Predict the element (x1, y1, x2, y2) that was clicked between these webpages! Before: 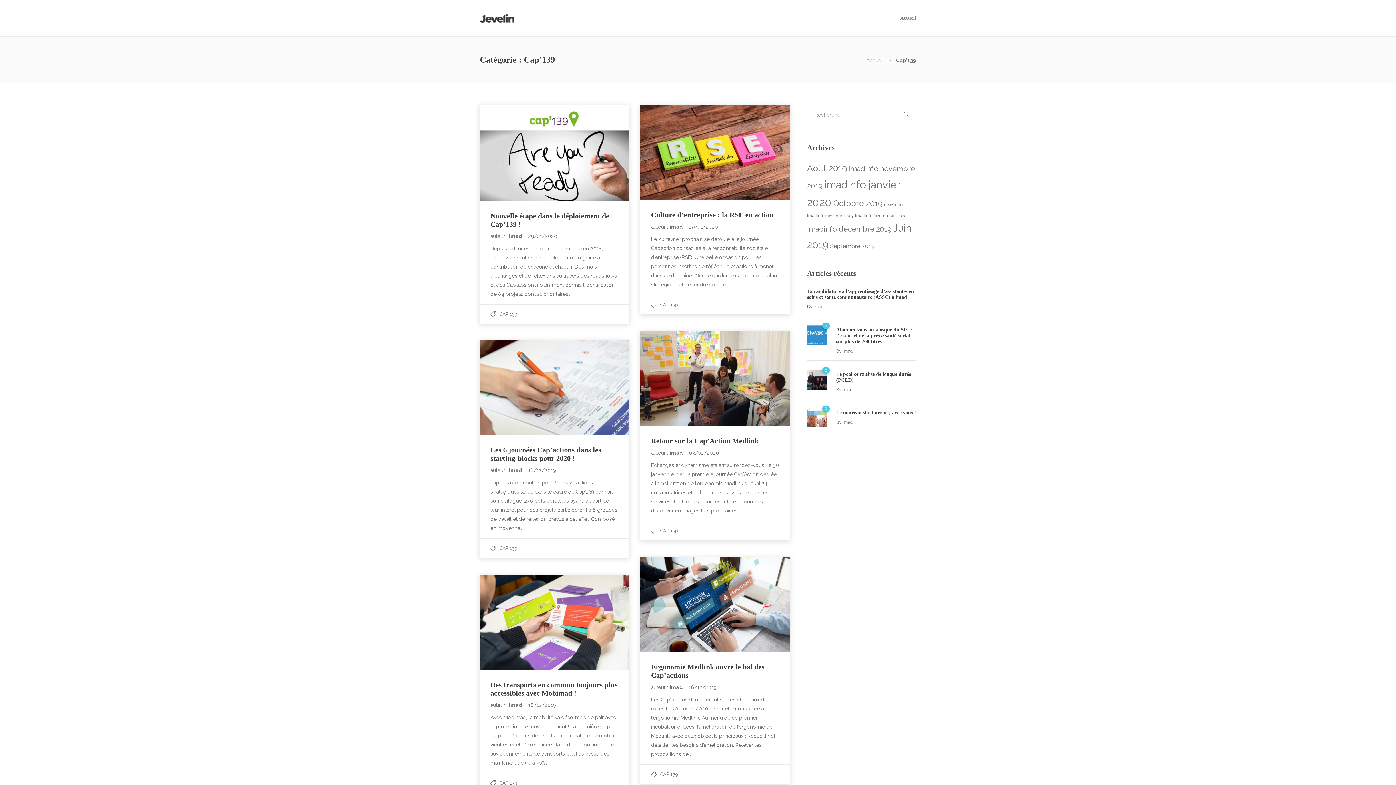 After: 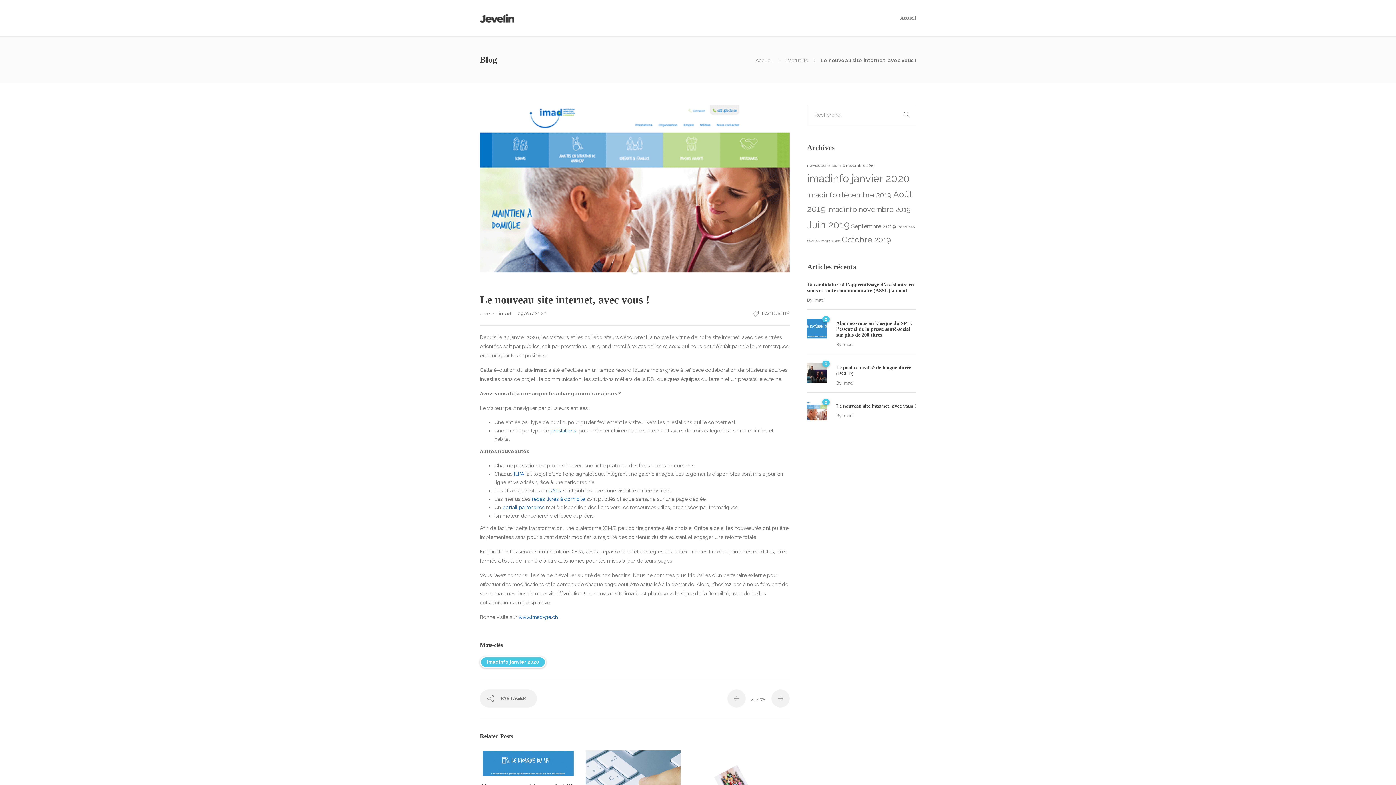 Action: label: Le nouveau site internet, avec vous ! bbox: (836, 408, 916, 416)